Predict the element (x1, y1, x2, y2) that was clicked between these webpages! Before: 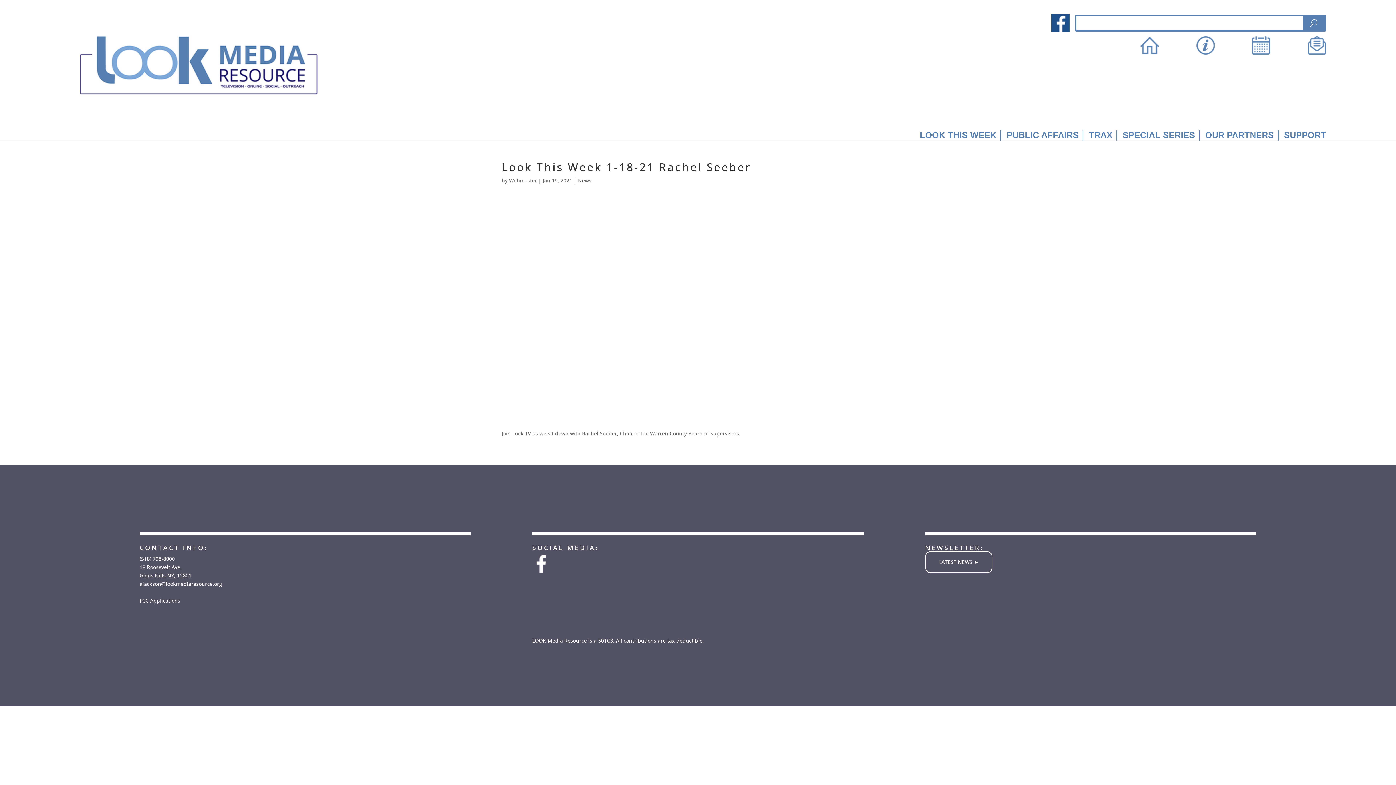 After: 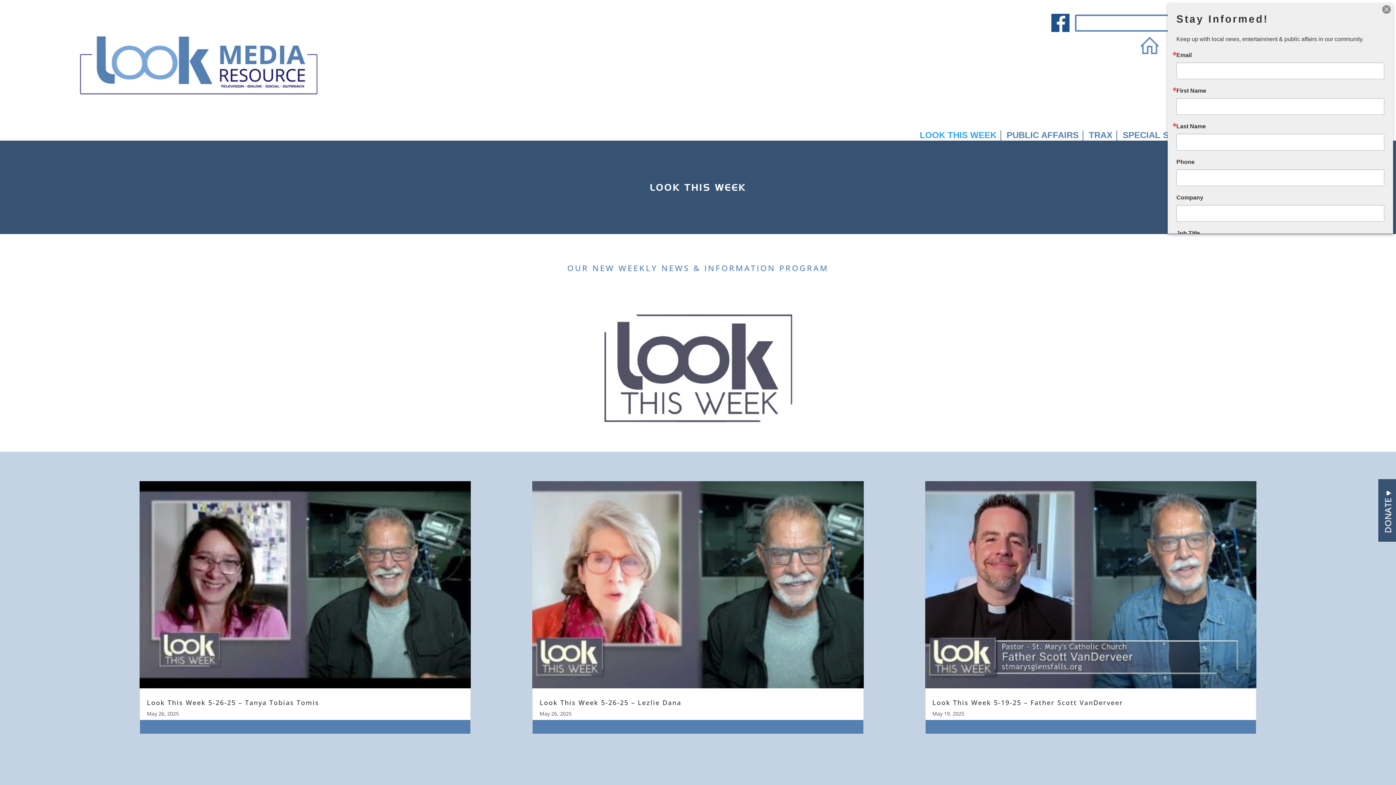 Action: bbox: (919, 130, 996, 140) label: LOOK THIS WEEK